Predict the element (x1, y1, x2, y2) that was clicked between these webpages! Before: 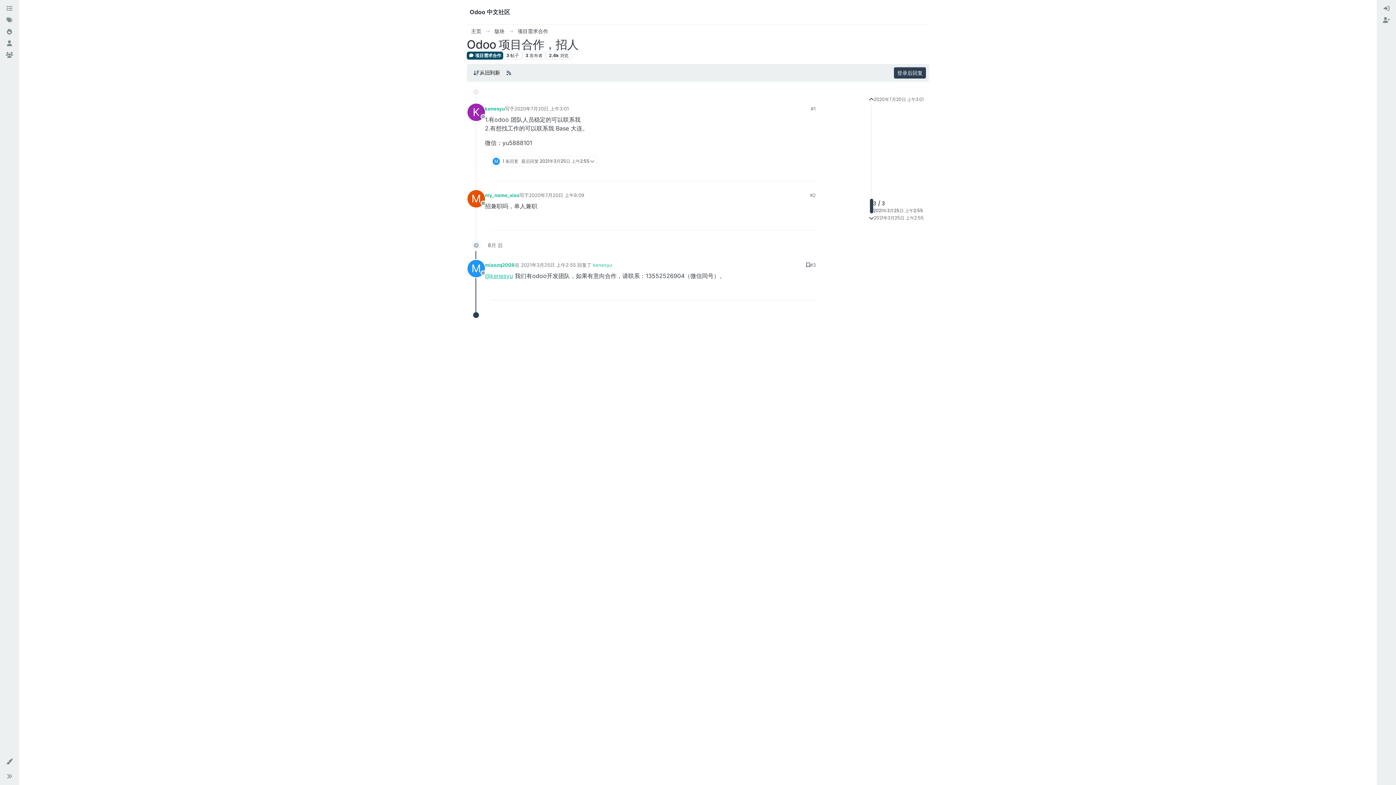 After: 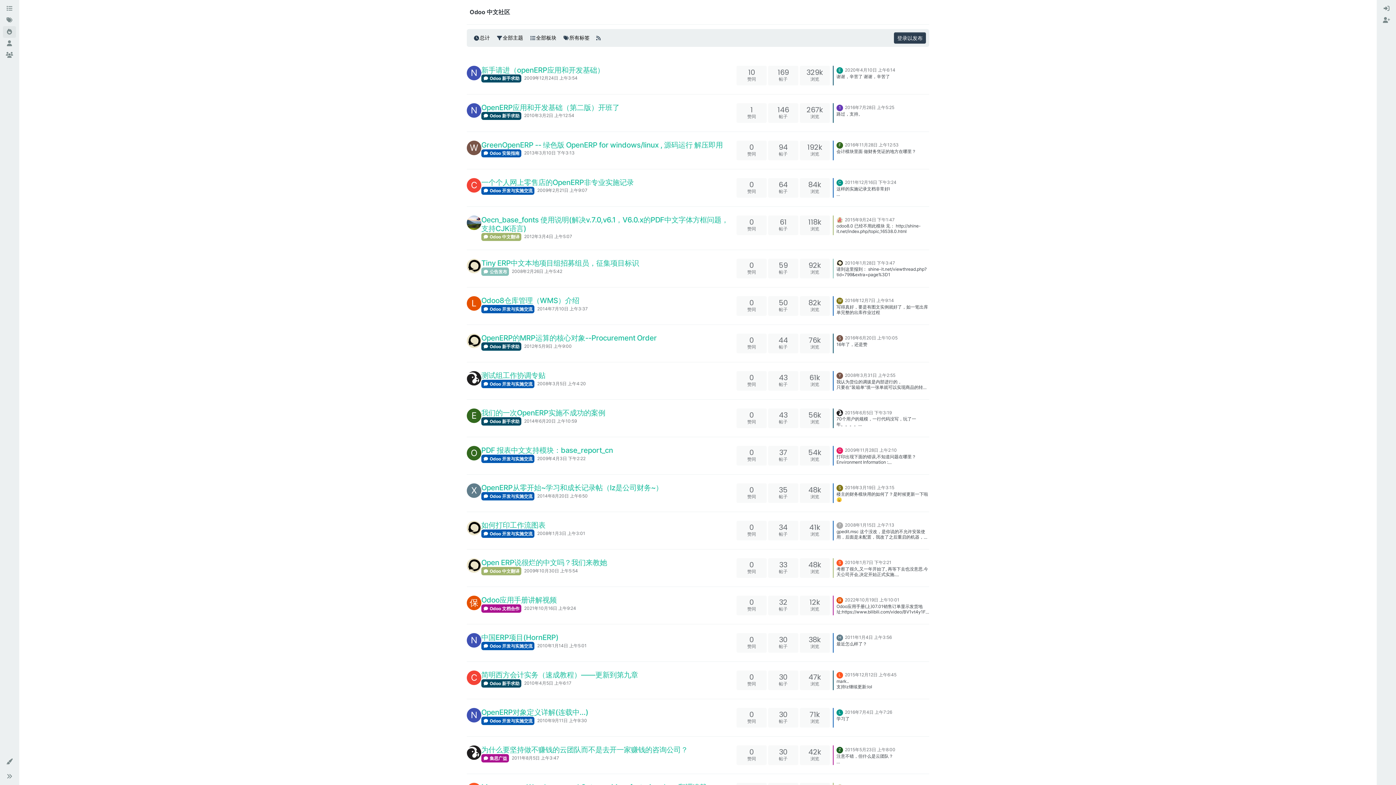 Action: label: 热门 bbox: (2, 26, 16, 37)